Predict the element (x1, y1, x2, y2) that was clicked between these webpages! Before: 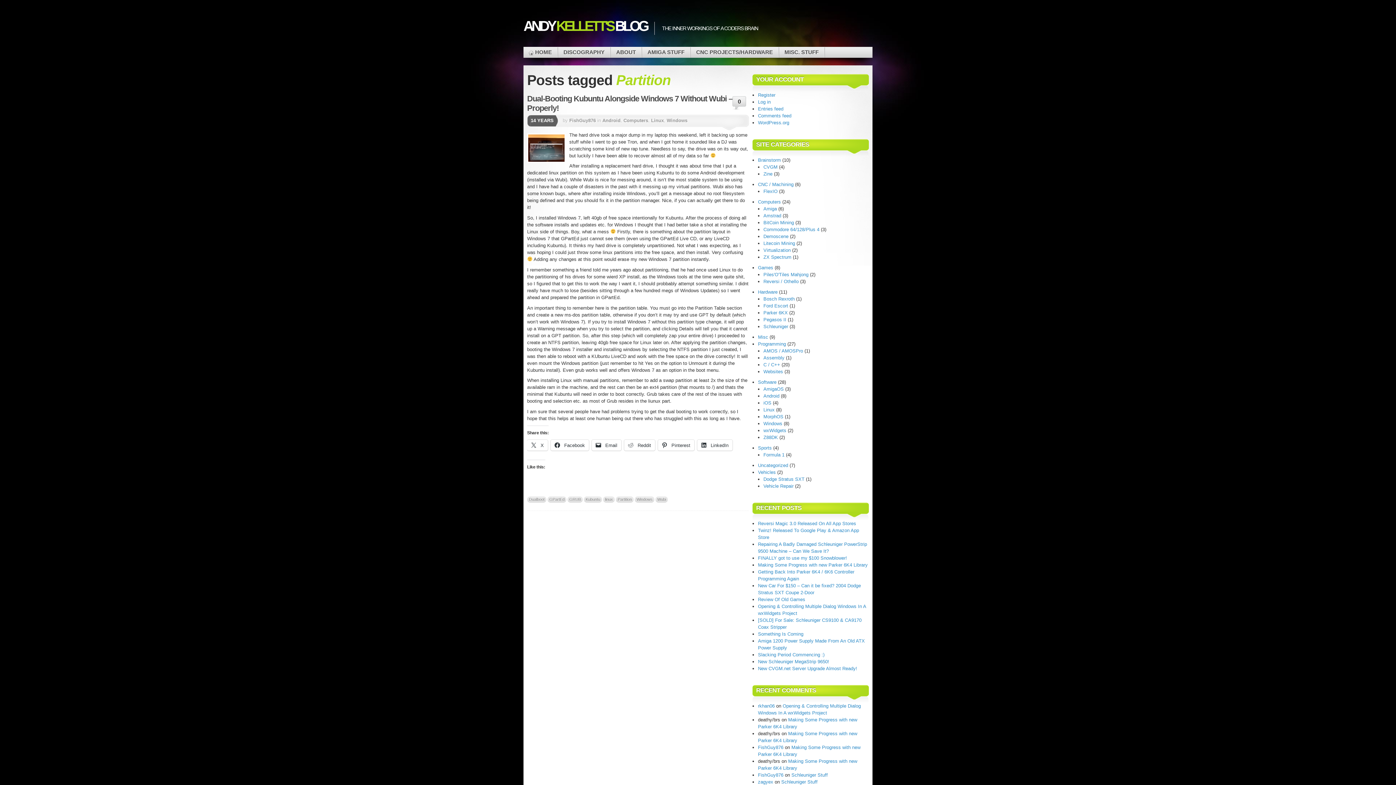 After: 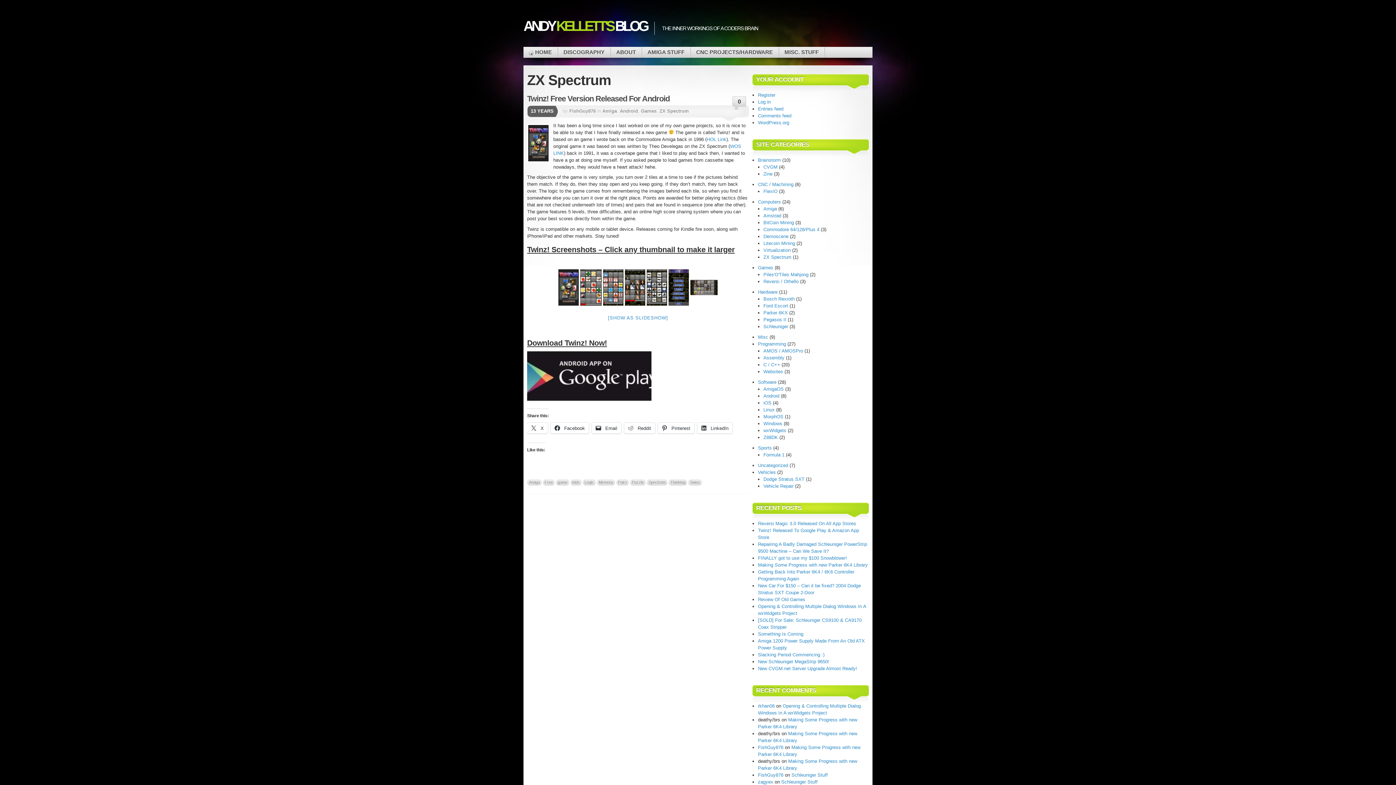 Action: bbox: (763, 254, 791, 260) label: ZX Spectrum